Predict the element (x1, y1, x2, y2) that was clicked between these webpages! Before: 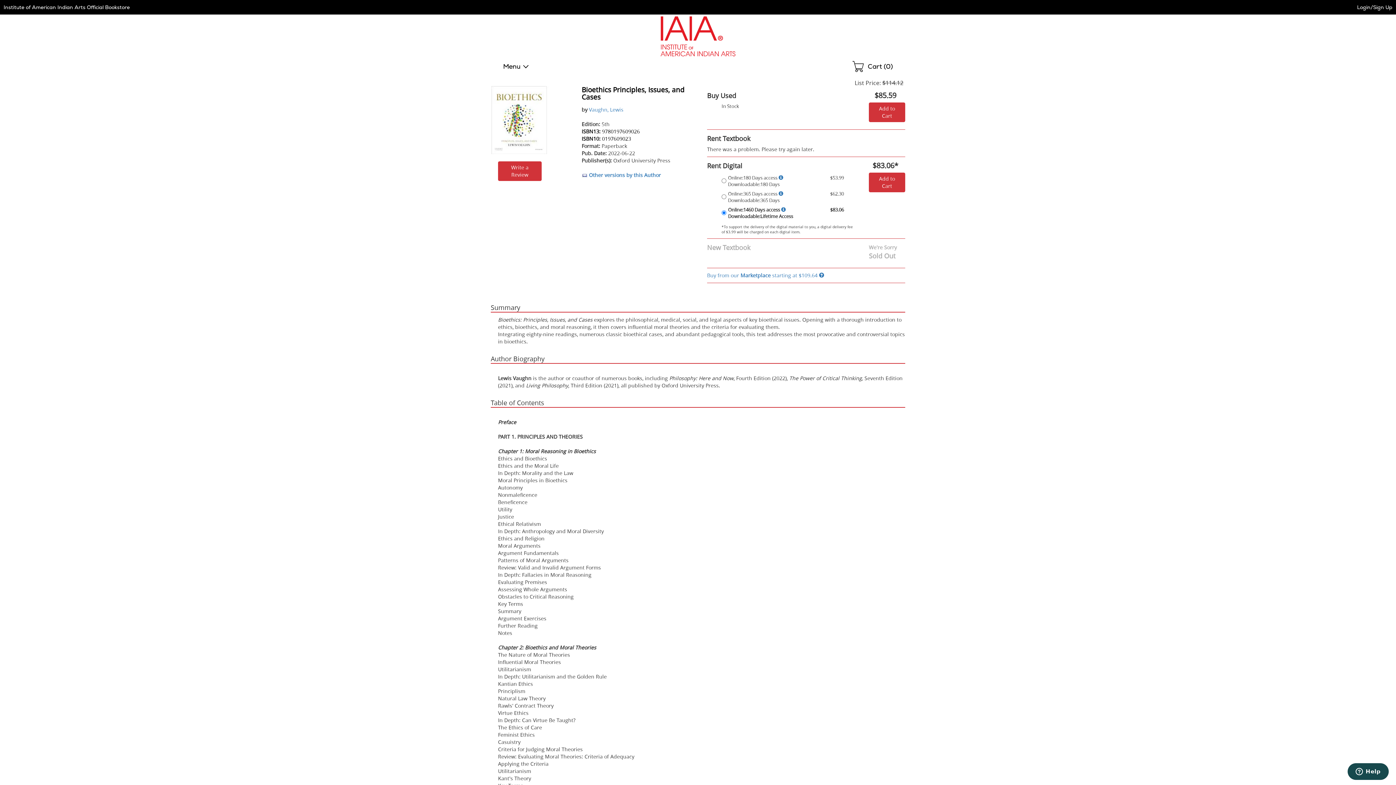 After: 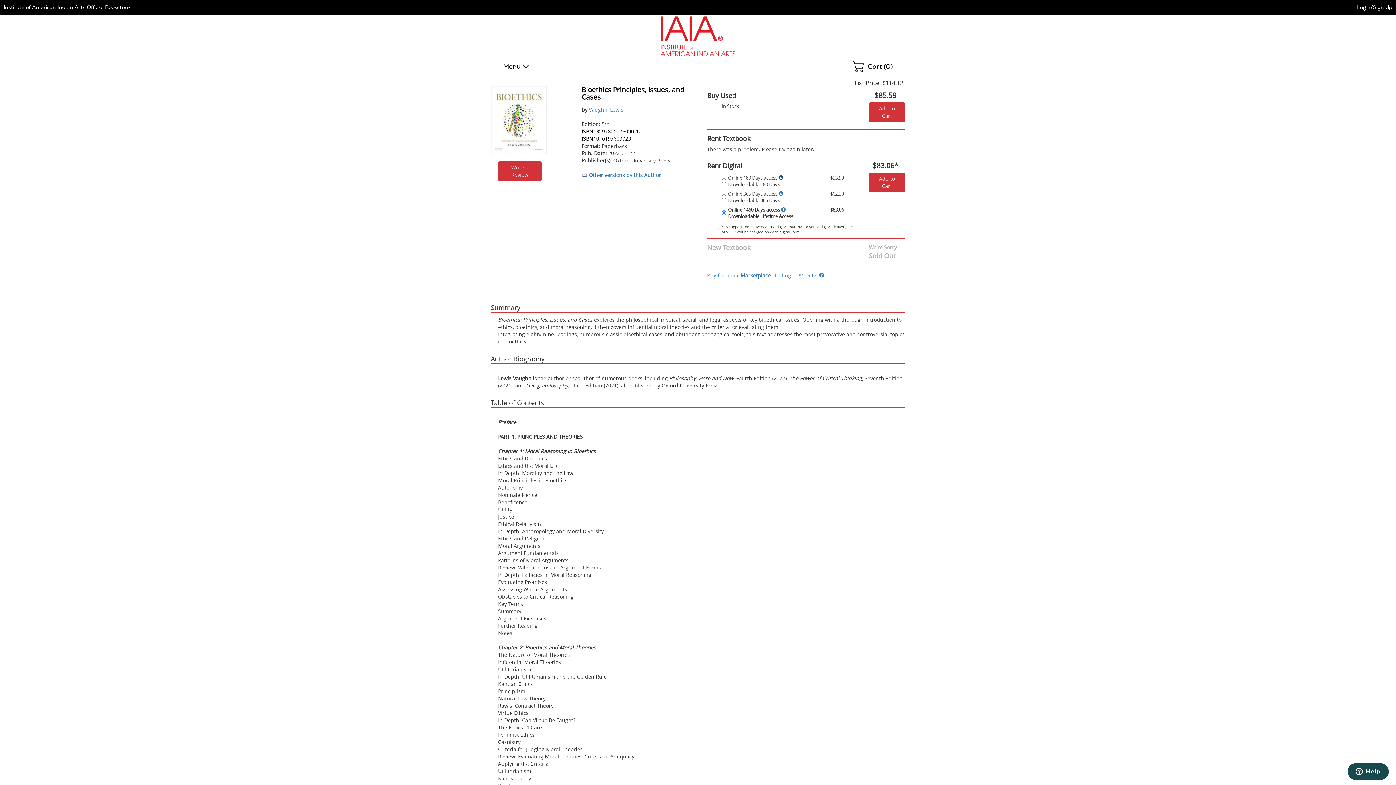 Action: bbox: (778, 174, 783, 181)